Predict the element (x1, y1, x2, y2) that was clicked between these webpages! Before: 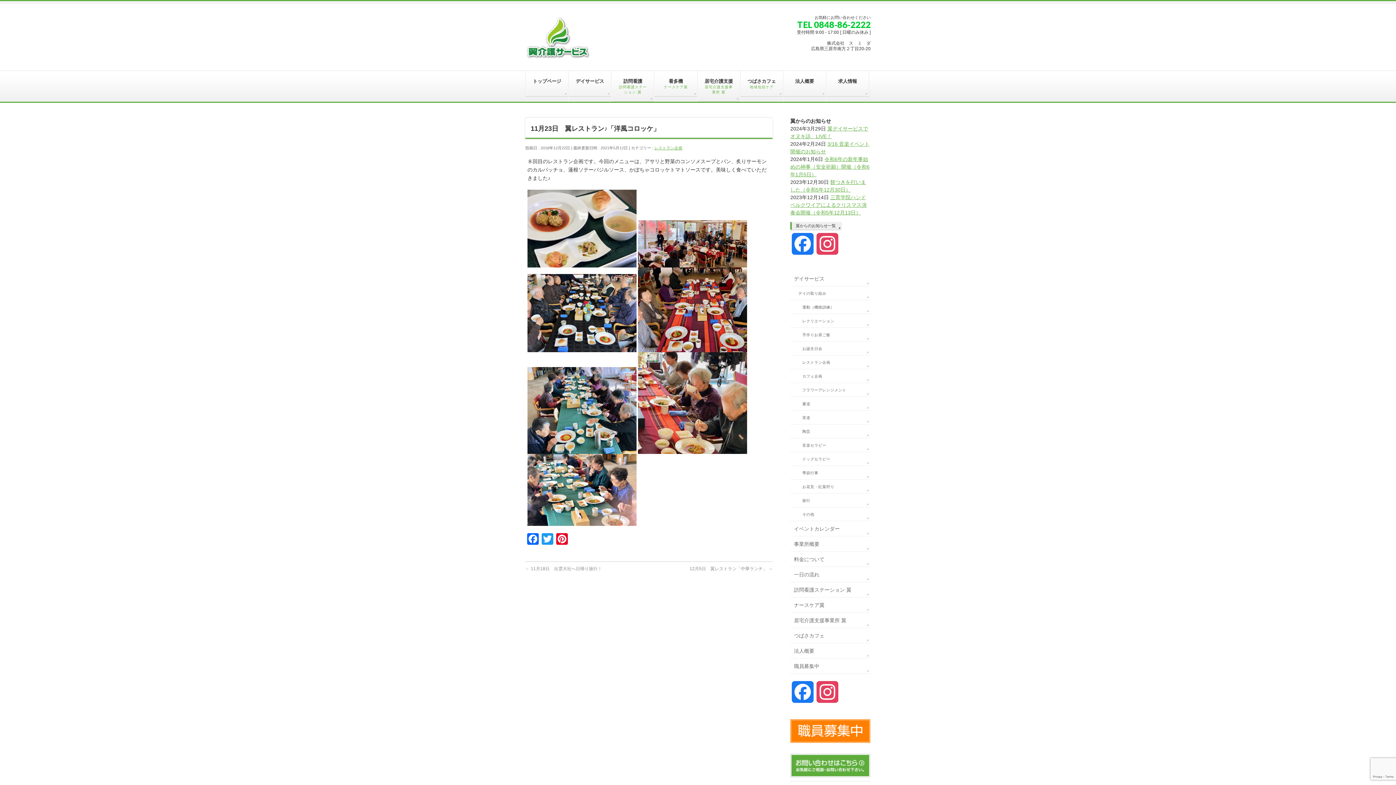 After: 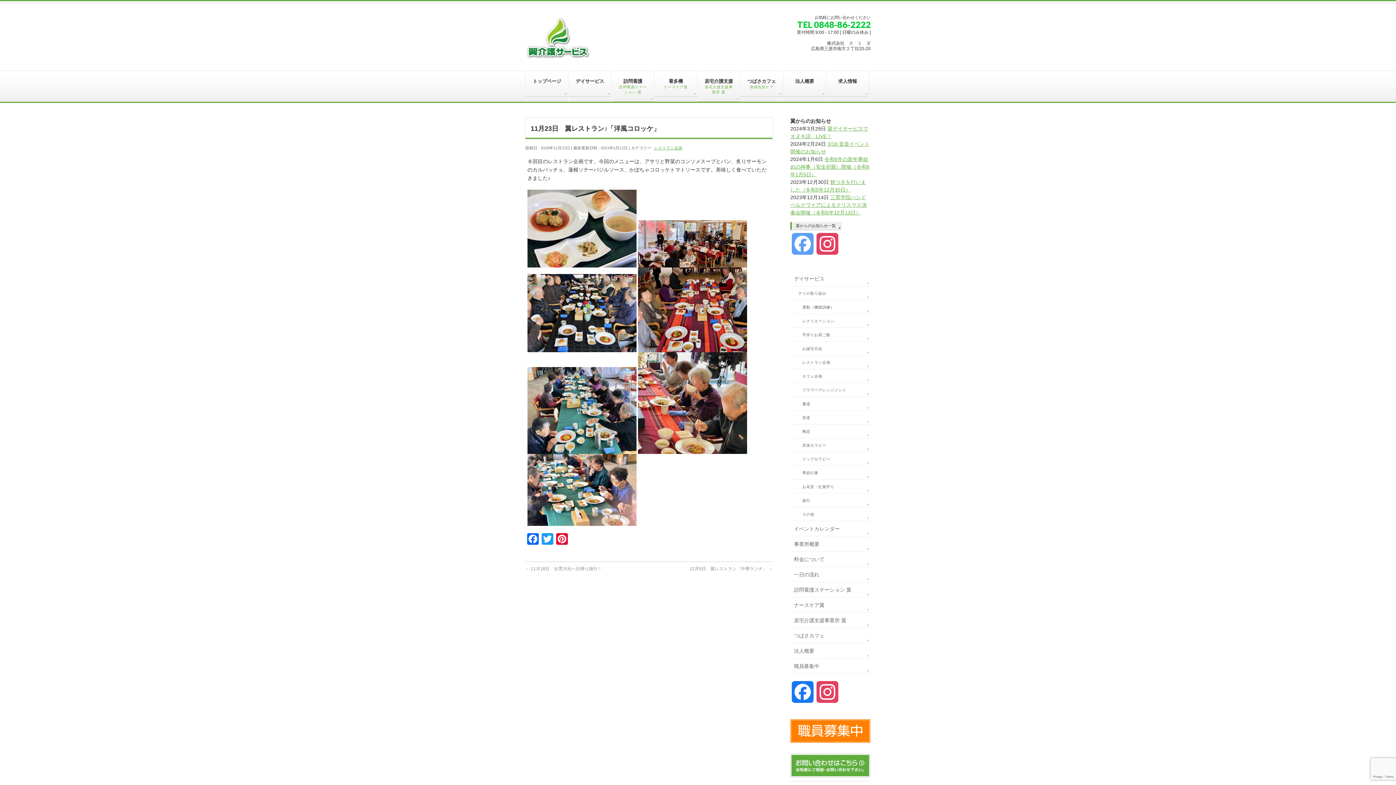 Action: label: Facebook bbox: (790, 233, 815, 264)